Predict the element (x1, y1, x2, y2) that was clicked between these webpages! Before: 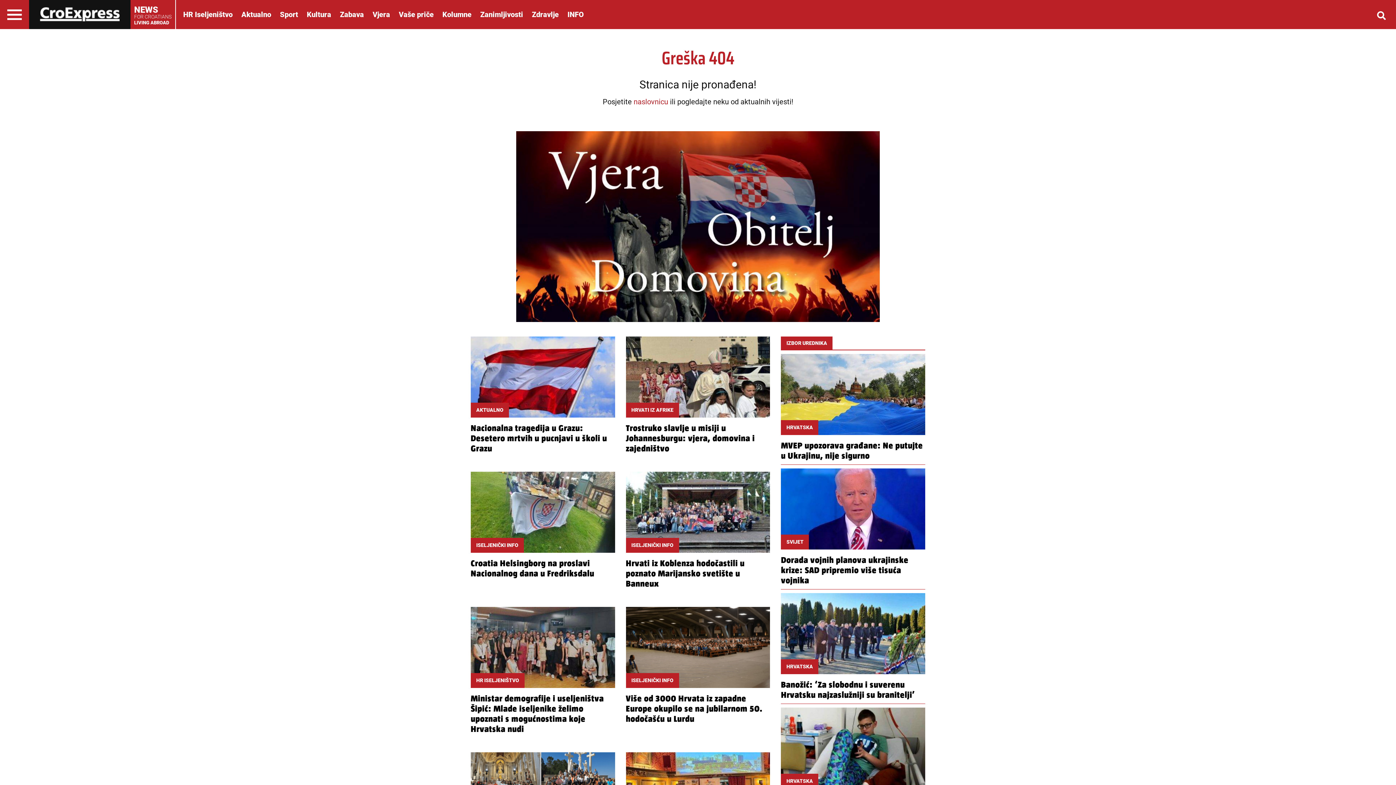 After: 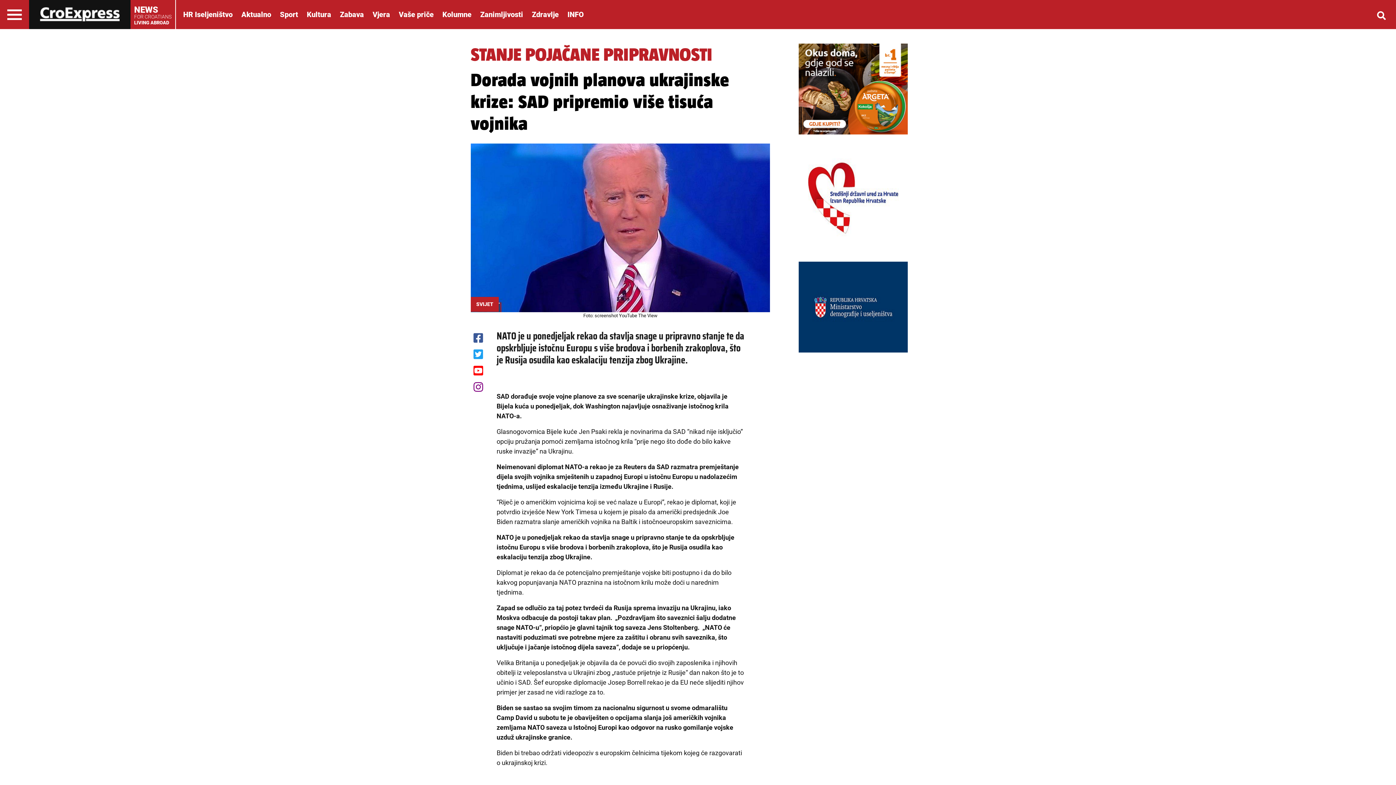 Action: bbox: (781, 465, 925, 589) label: SVIJET
Dorada vojnih planova ukrajinske krize: SAD pripremio više tisuća vojnika